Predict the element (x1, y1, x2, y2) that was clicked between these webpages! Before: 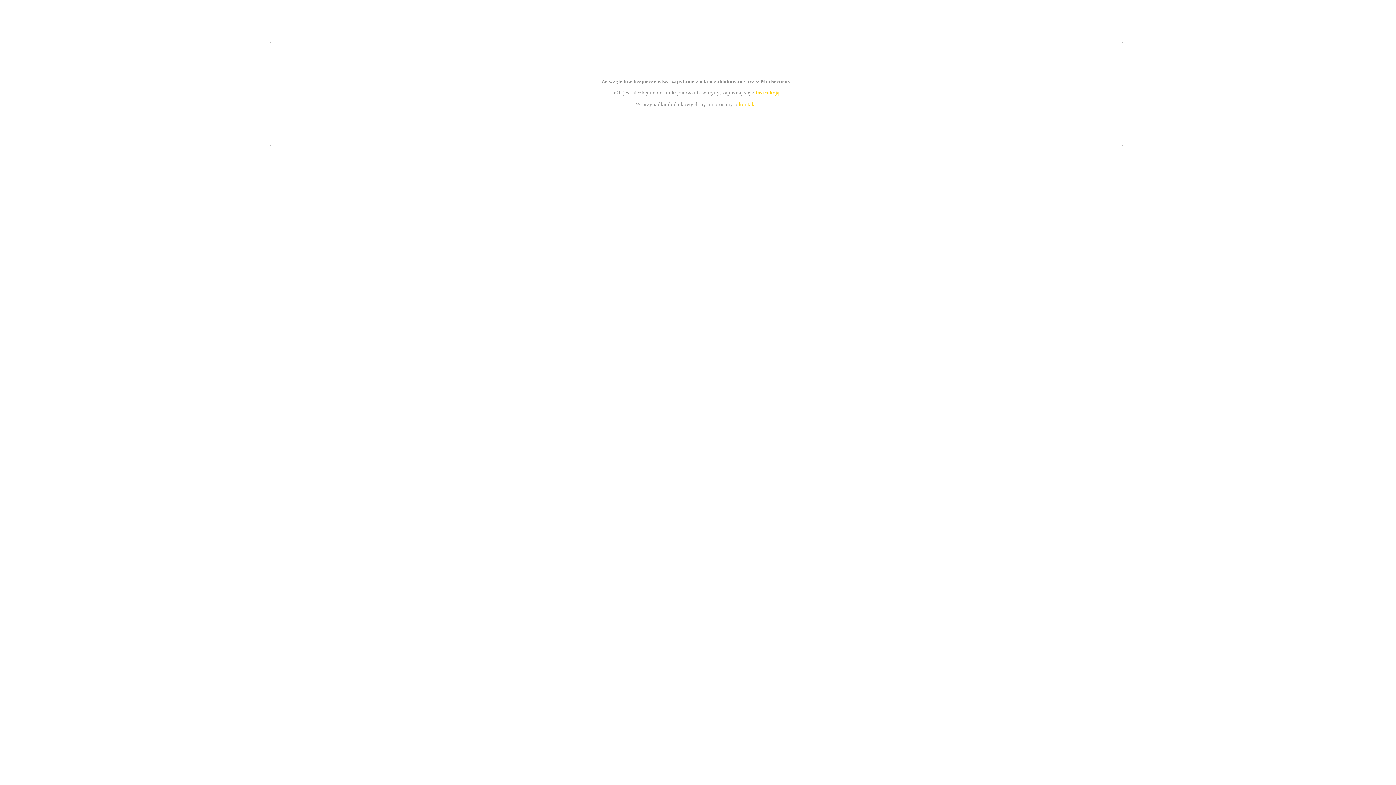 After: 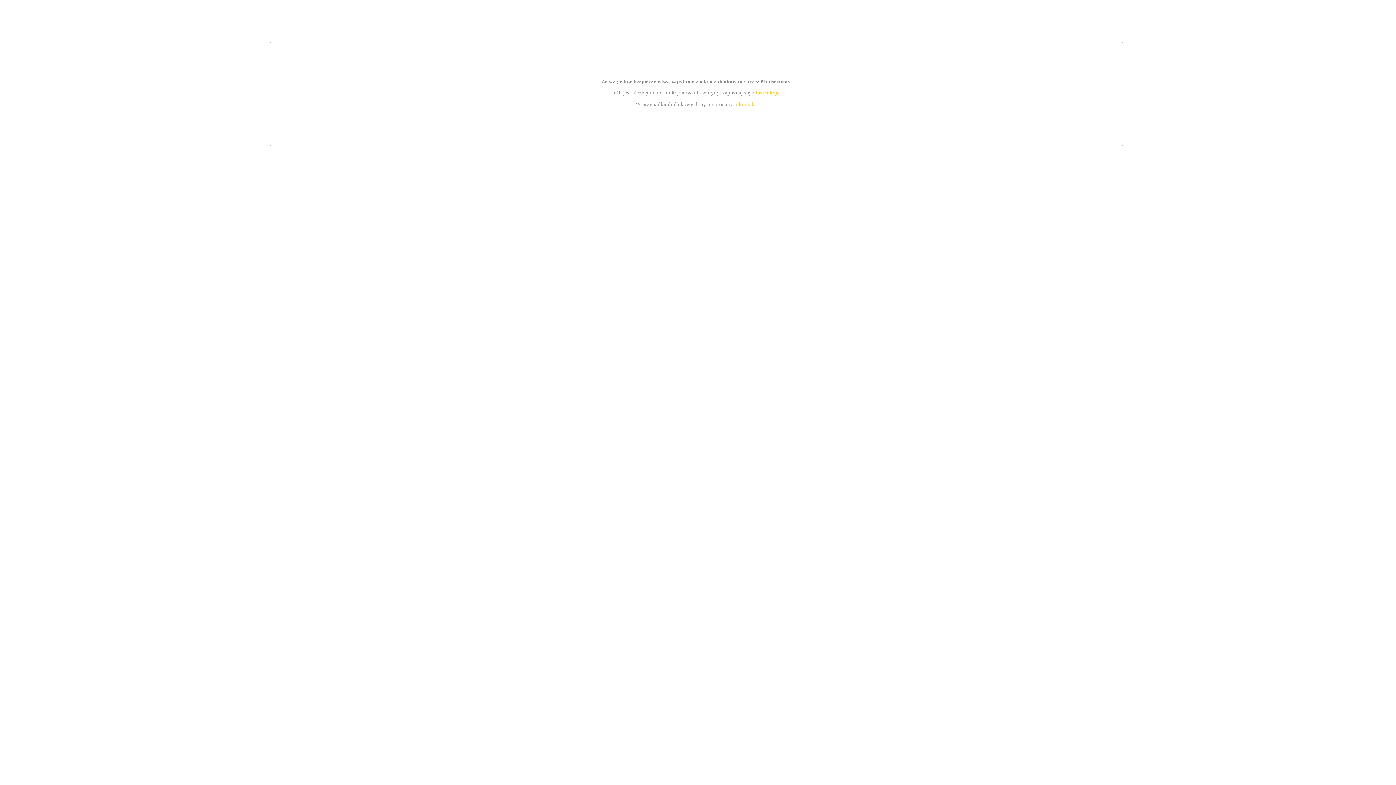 Action: label: kontakt bbox: (739, 101, 756, 107)